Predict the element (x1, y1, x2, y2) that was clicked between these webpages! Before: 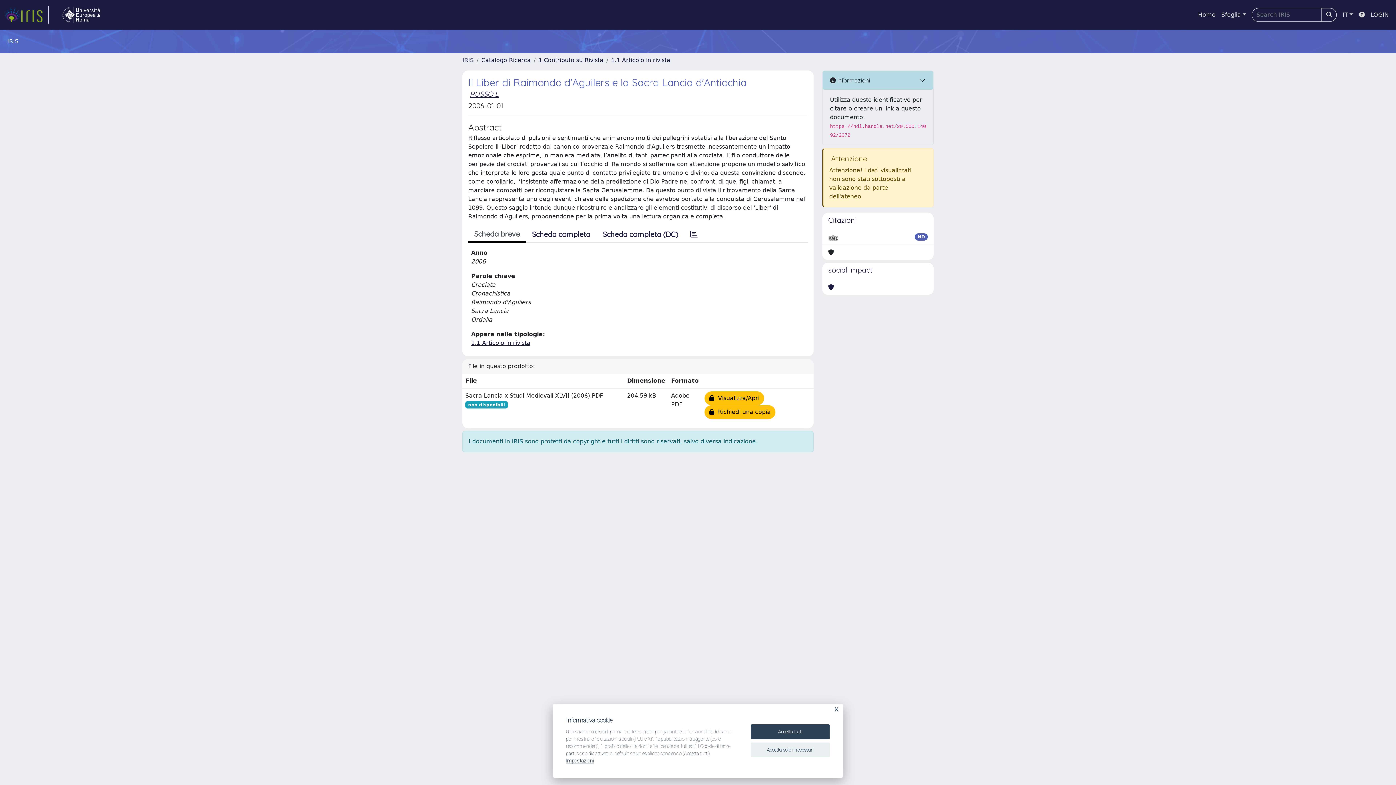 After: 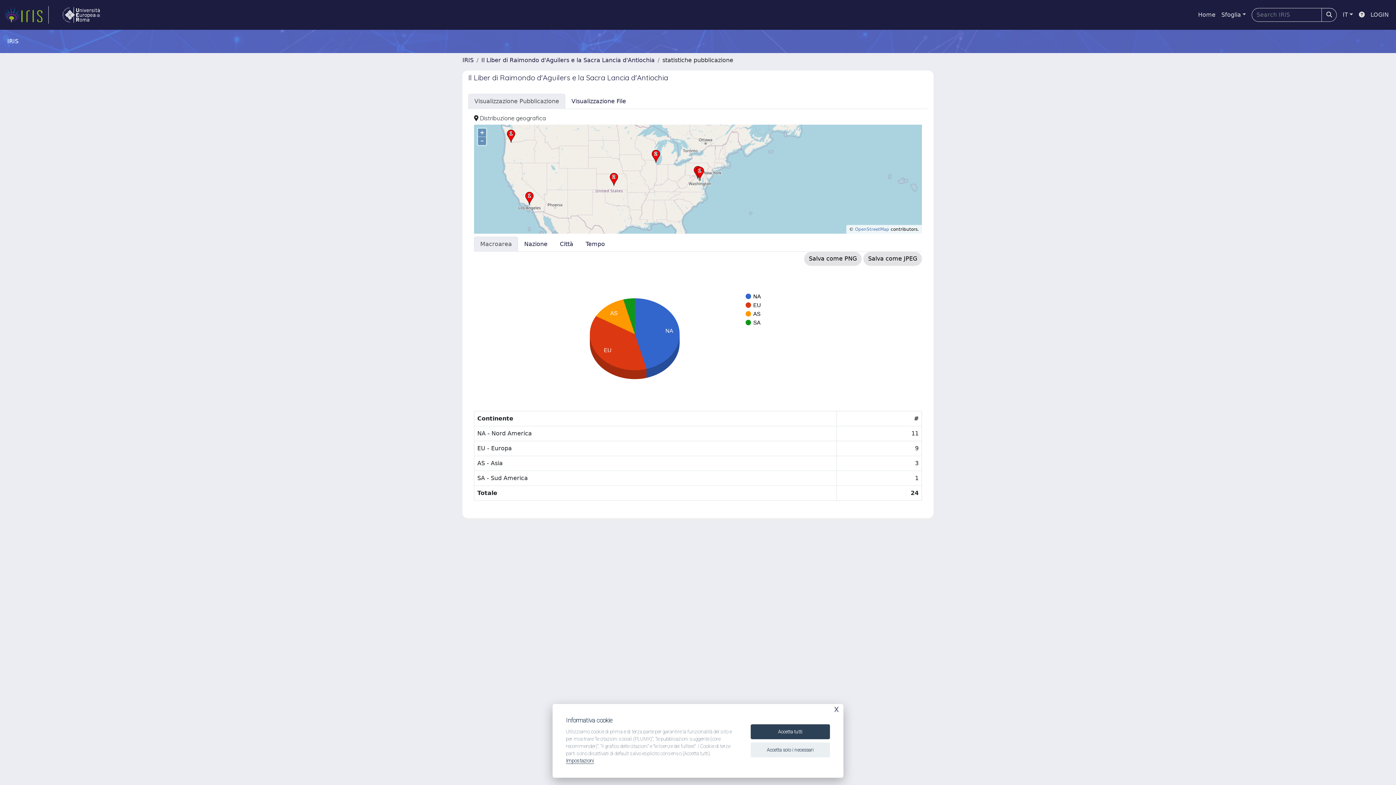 Action: bbox: (684, 226, 704, 242)